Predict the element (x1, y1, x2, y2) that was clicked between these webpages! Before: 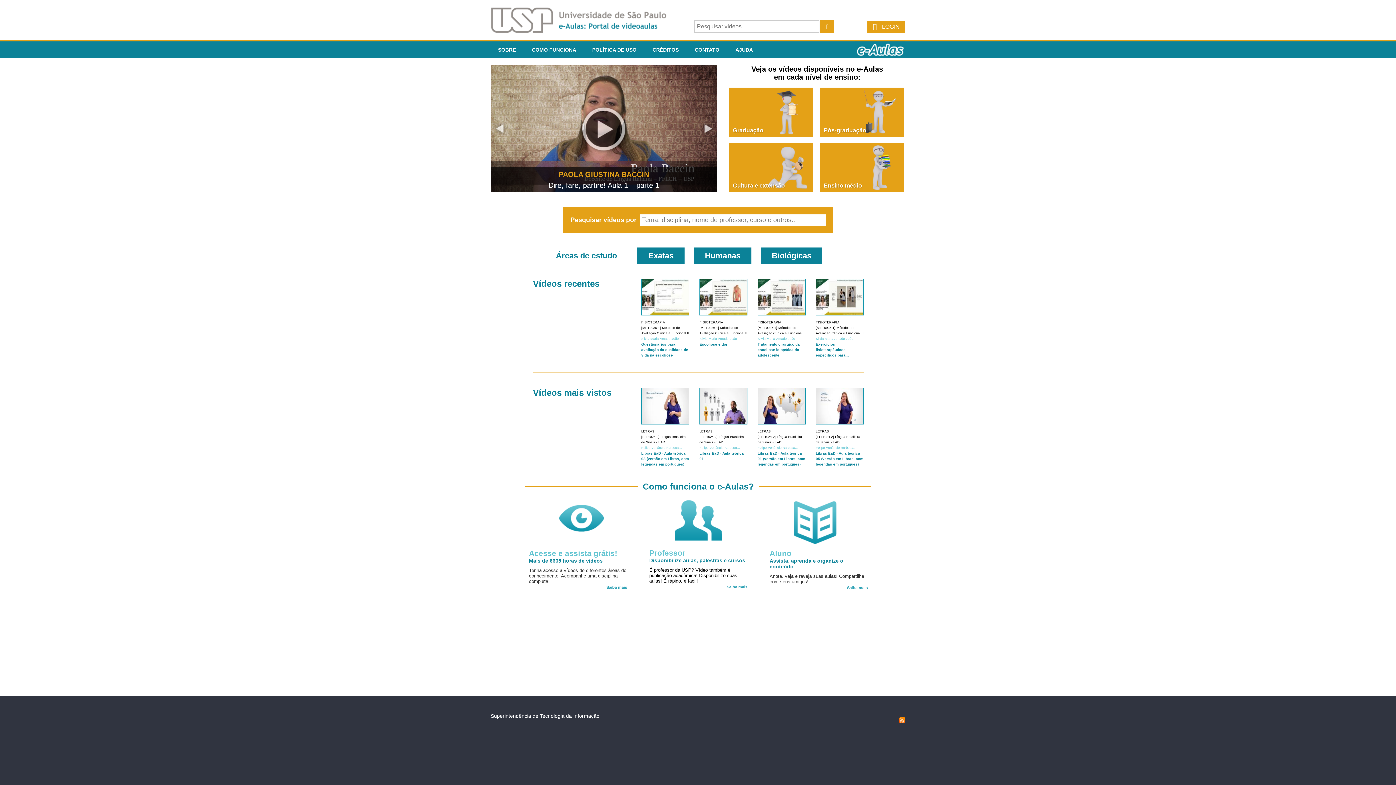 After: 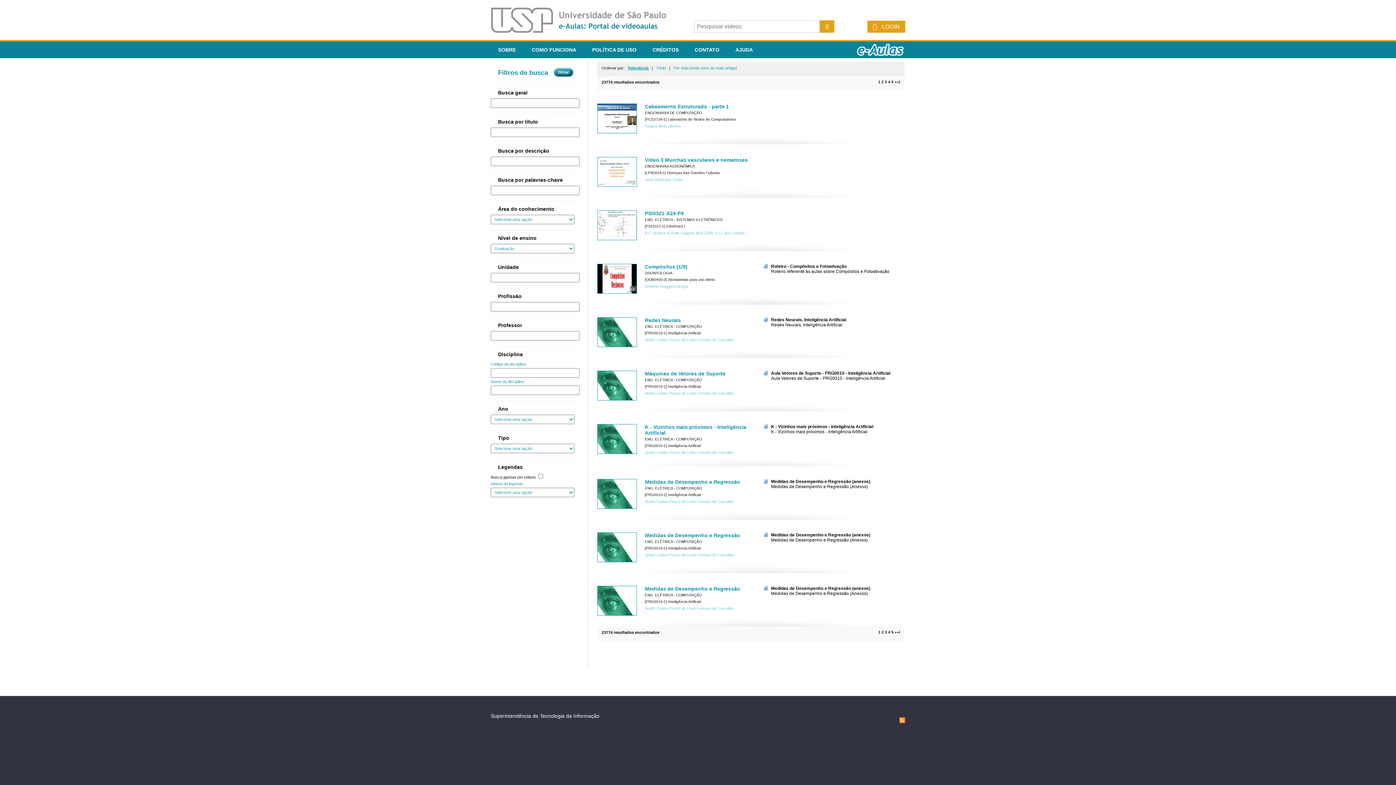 Action: bbox: (729, 87, 813, 137) label: Graduação